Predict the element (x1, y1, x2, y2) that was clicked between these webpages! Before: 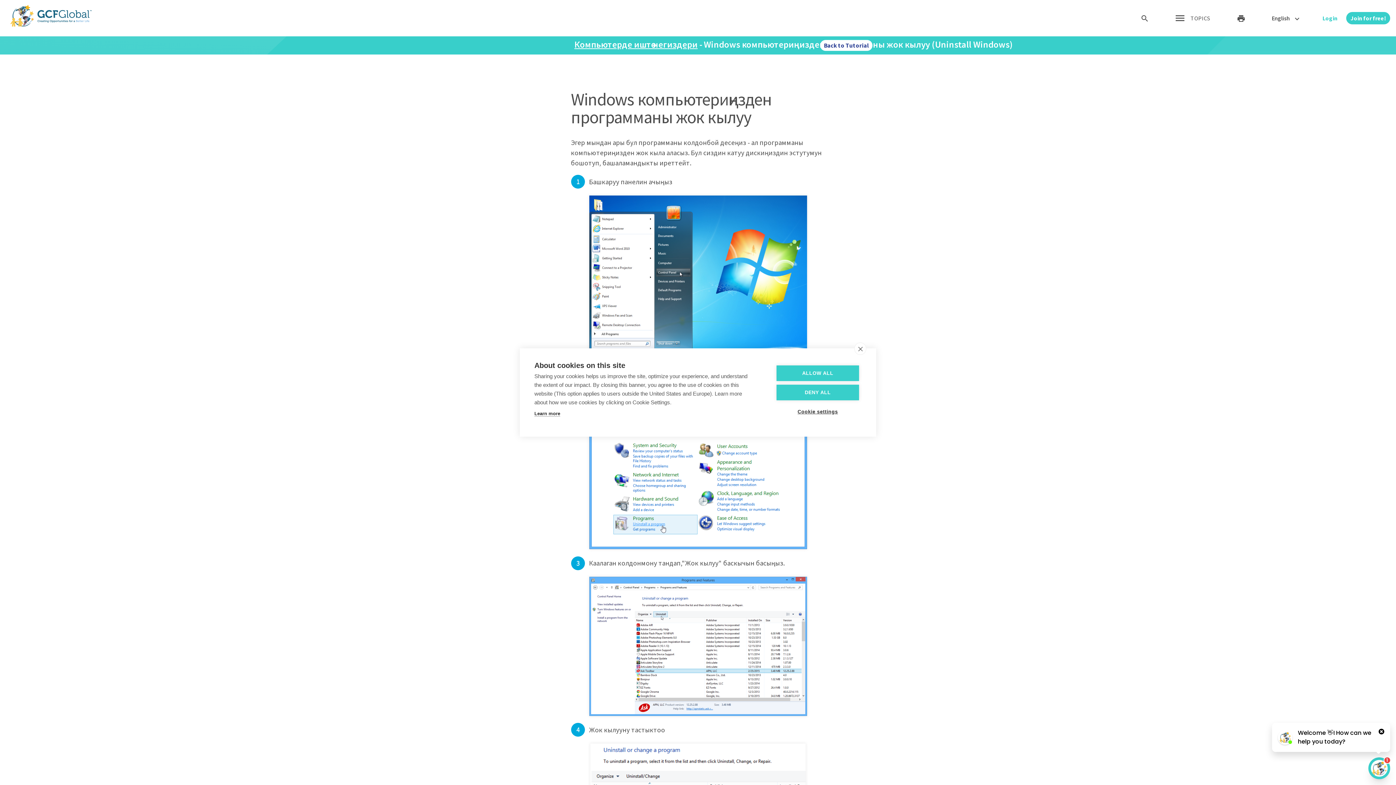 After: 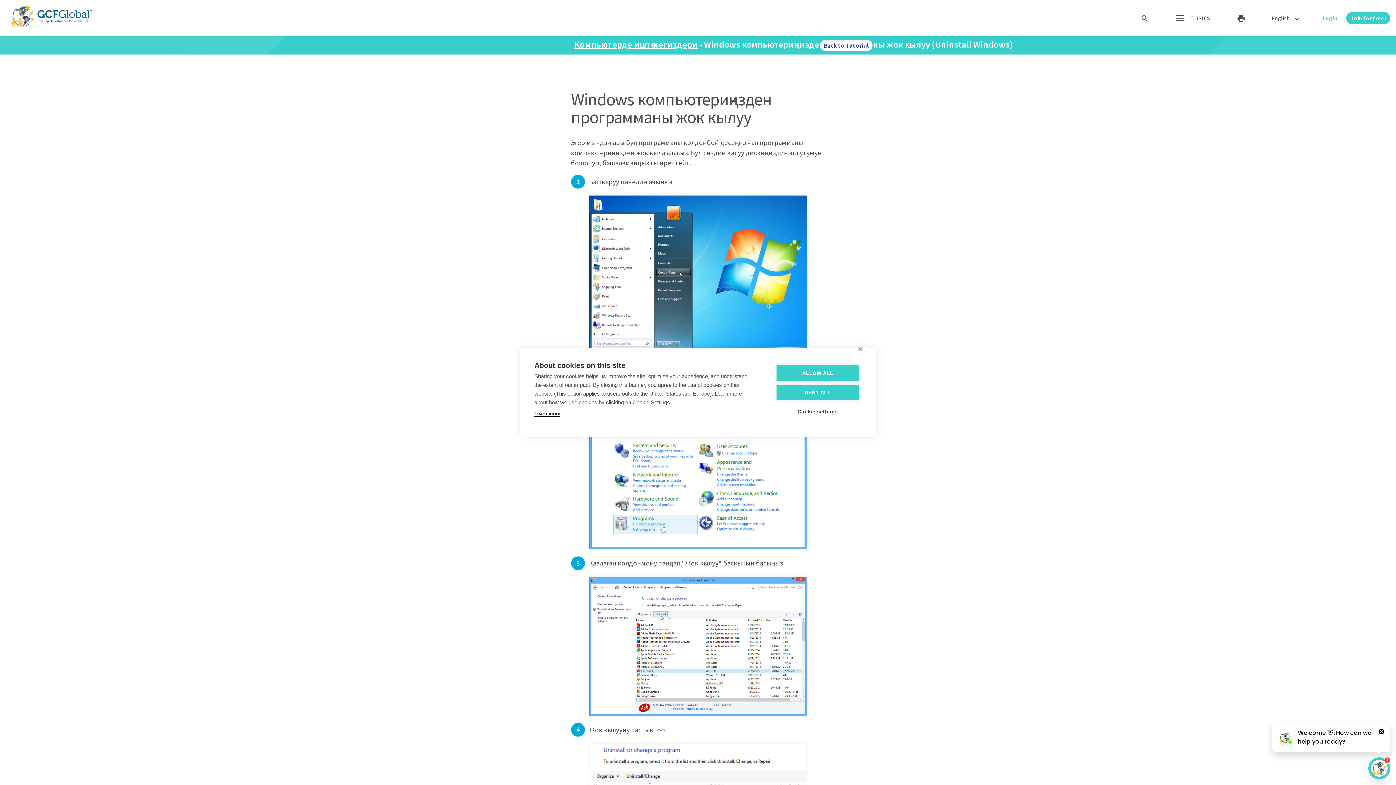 Action: bbox: (534, 410, 560, 416) label: Learn more